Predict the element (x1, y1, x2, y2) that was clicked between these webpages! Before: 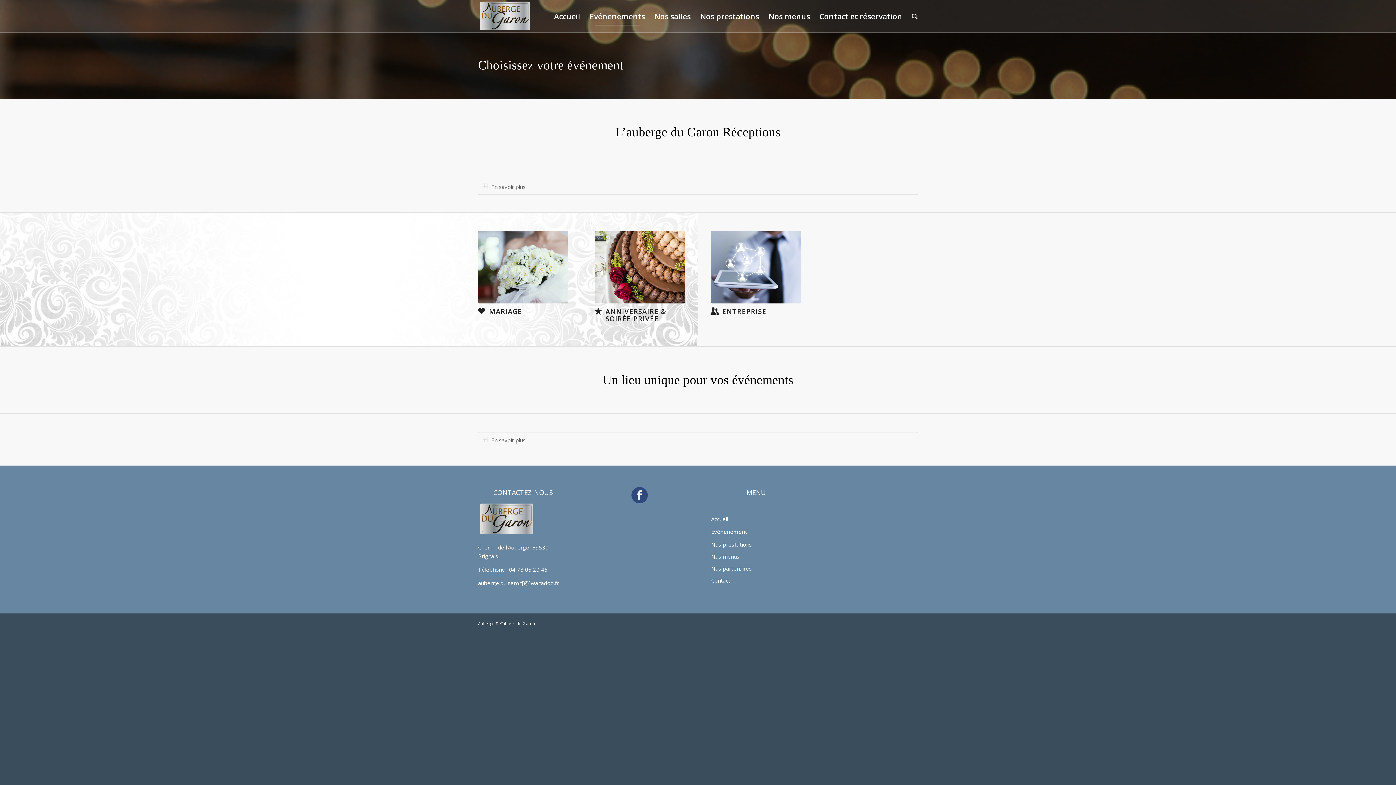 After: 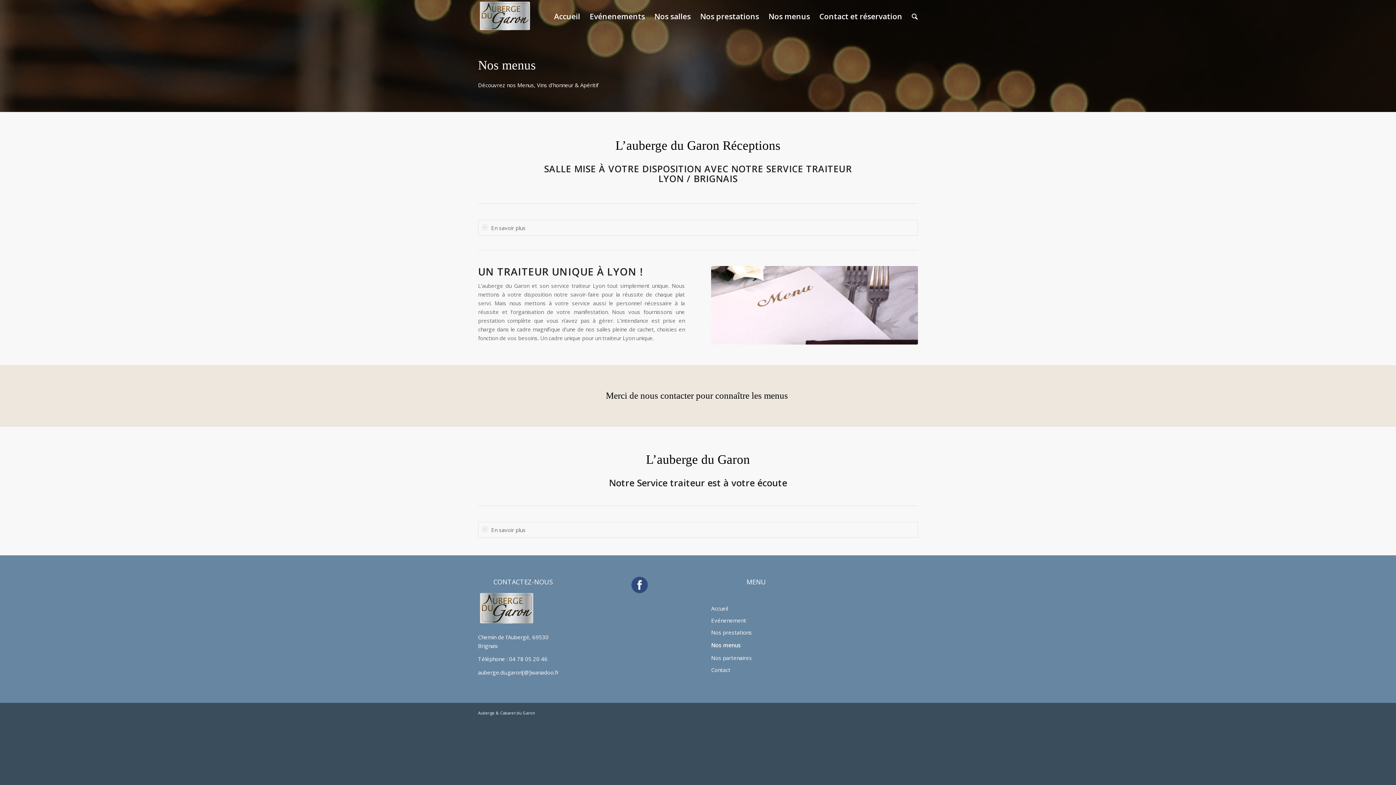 Action: bbox: (711, 550, 801, 562) label: Nos menus